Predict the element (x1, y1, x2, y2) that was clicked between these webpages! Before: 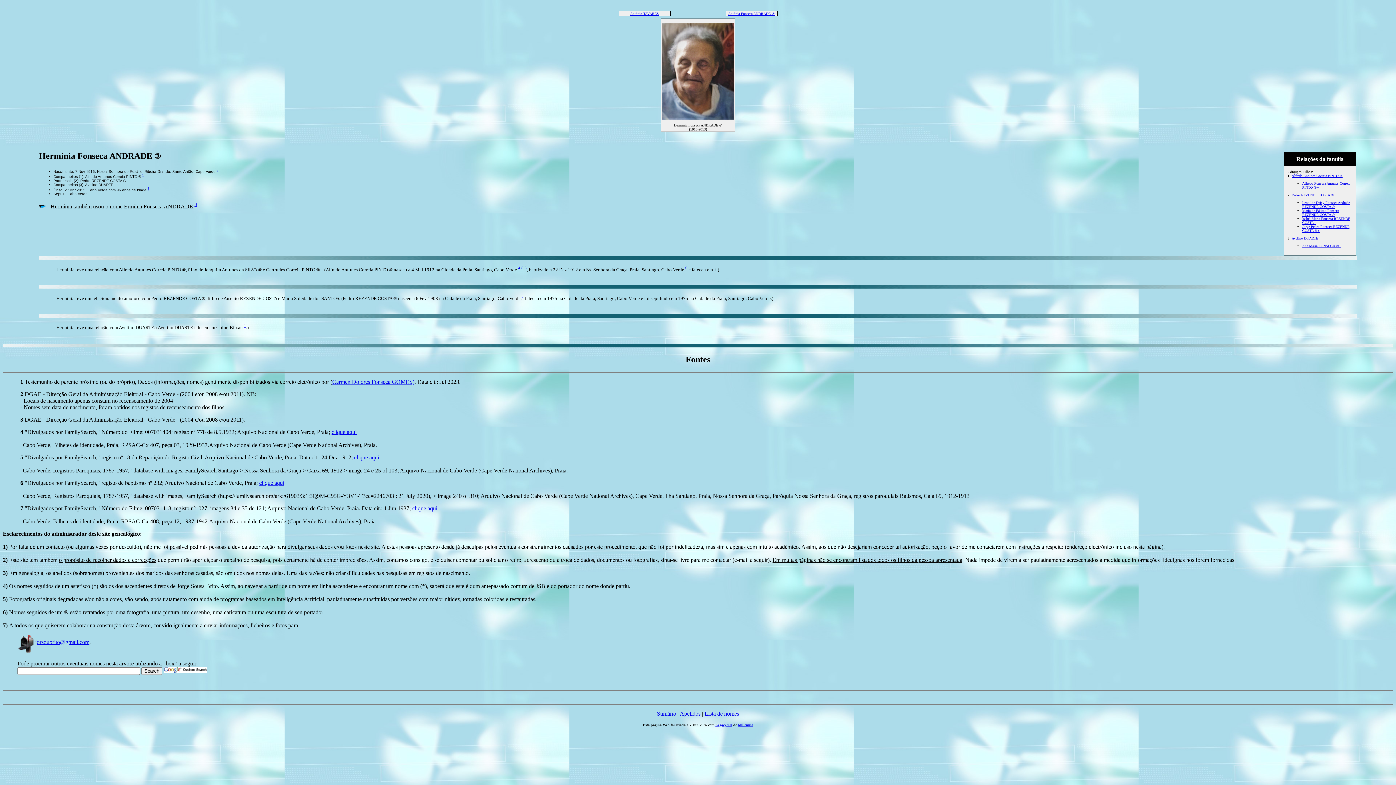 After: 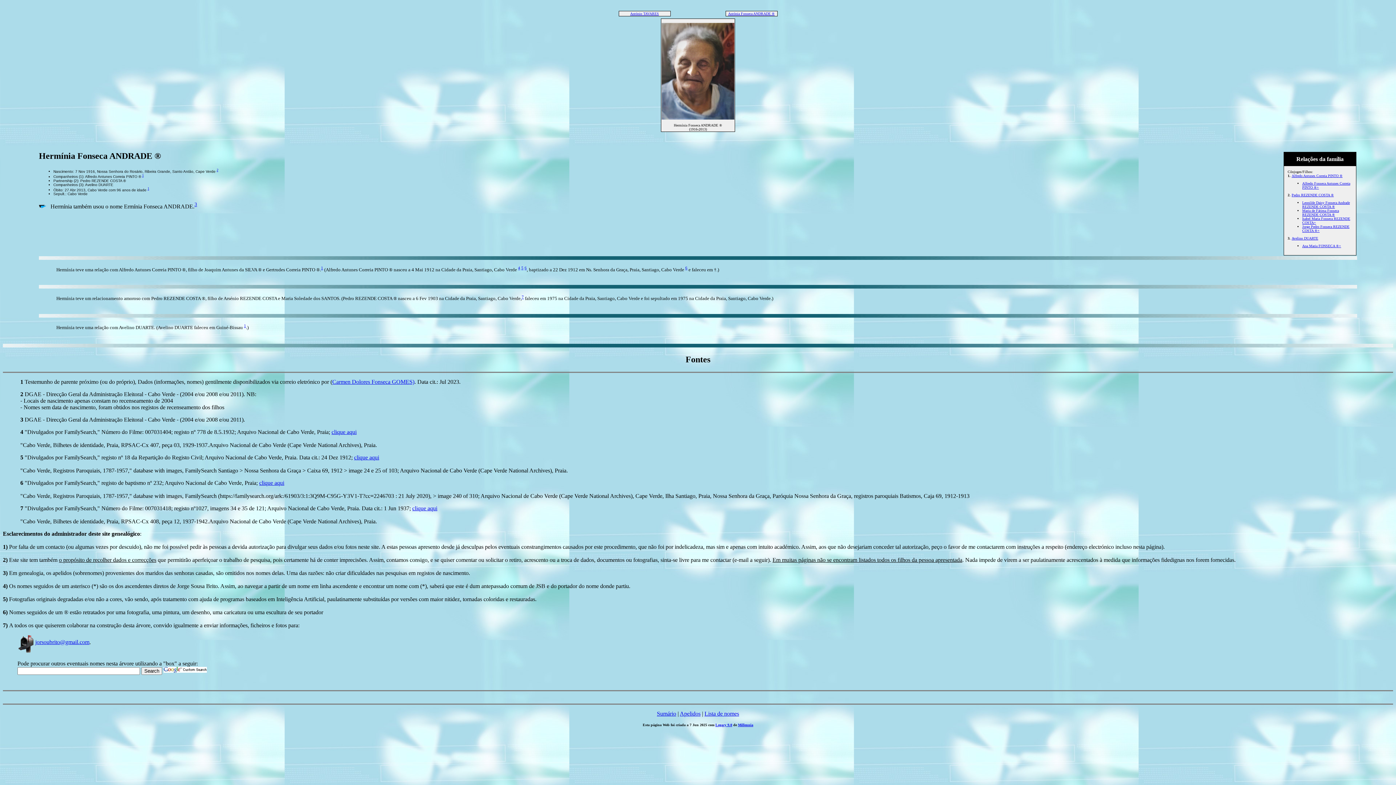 Action: label: 2 bbox: (216, 169, 218, 173)